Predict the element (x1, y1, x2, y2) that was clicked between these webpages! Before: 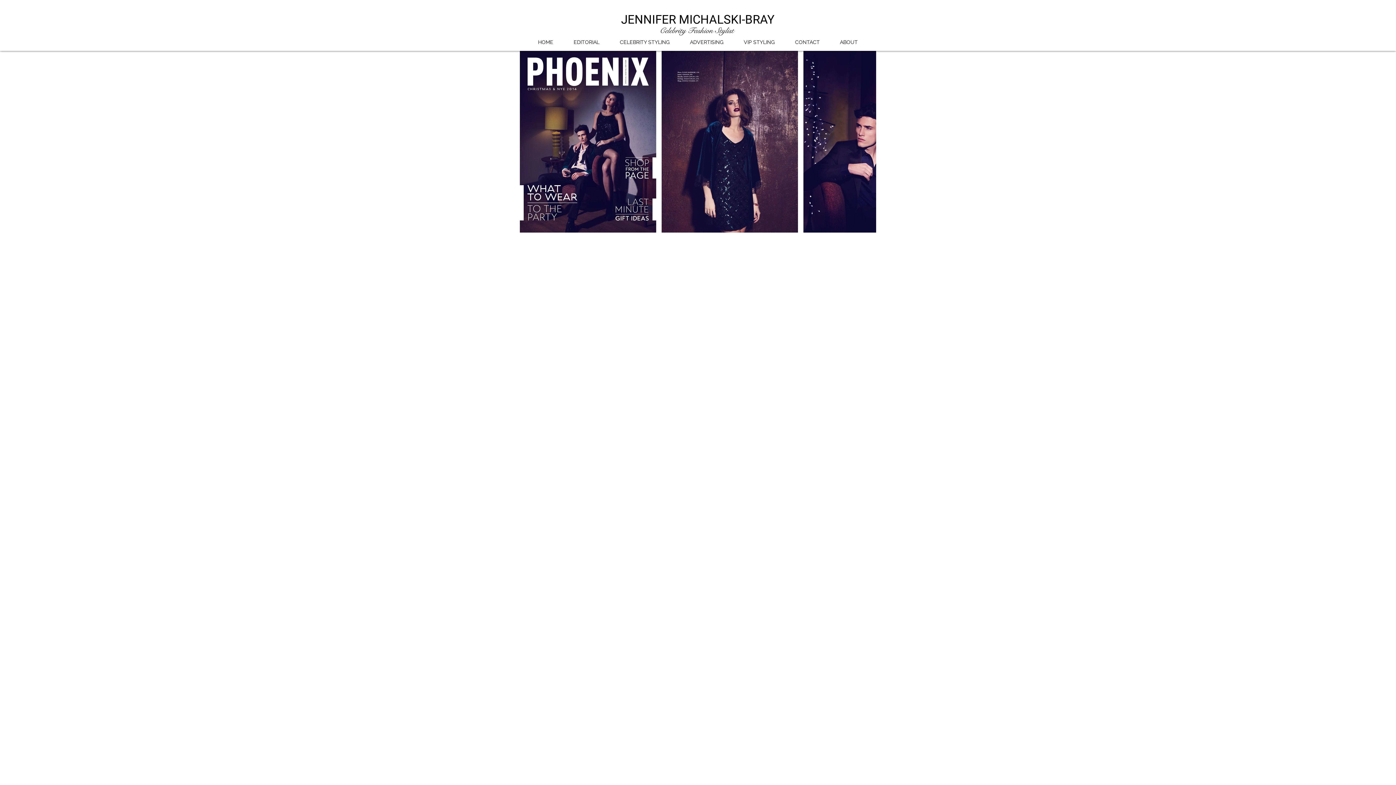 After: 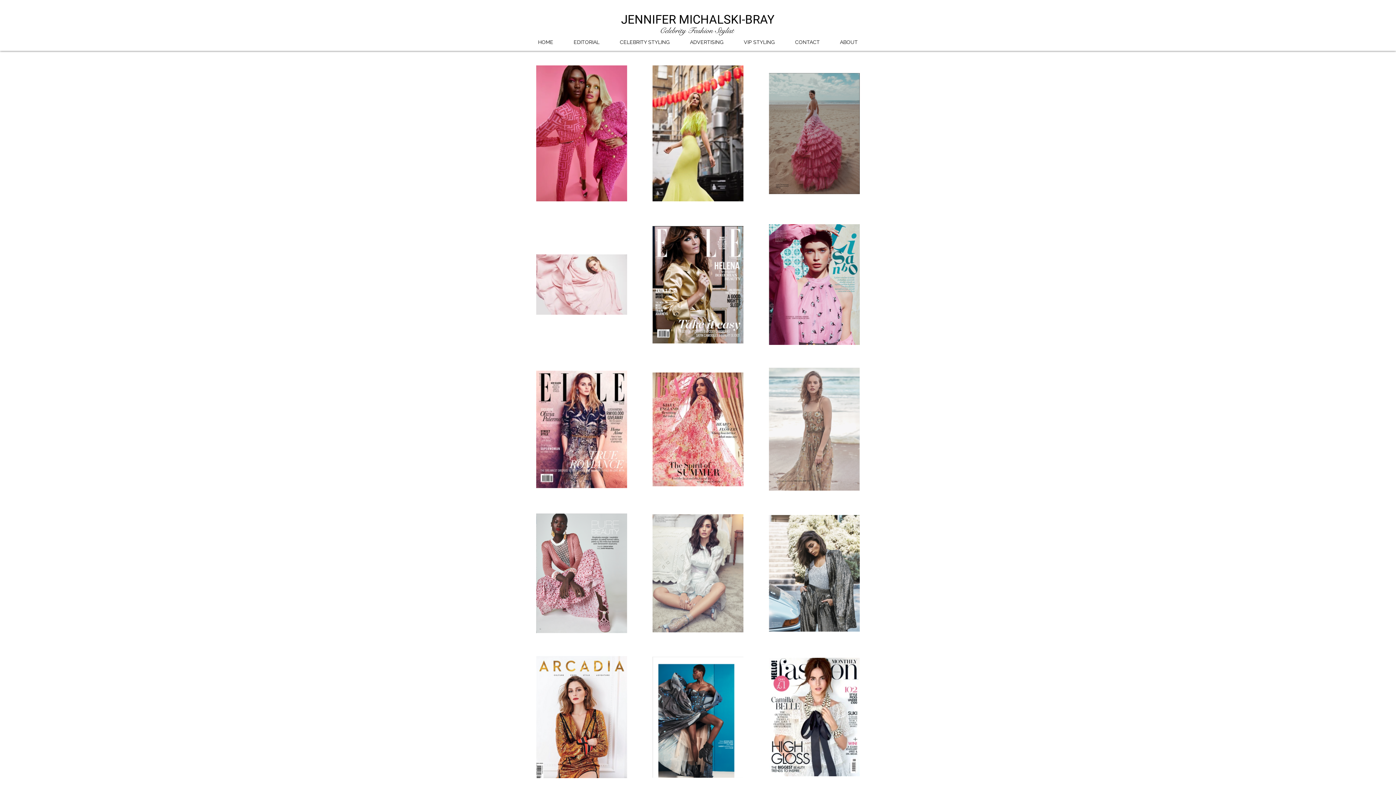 Action: bbox: (563, 36, 609, 48) label: EDITORIAL